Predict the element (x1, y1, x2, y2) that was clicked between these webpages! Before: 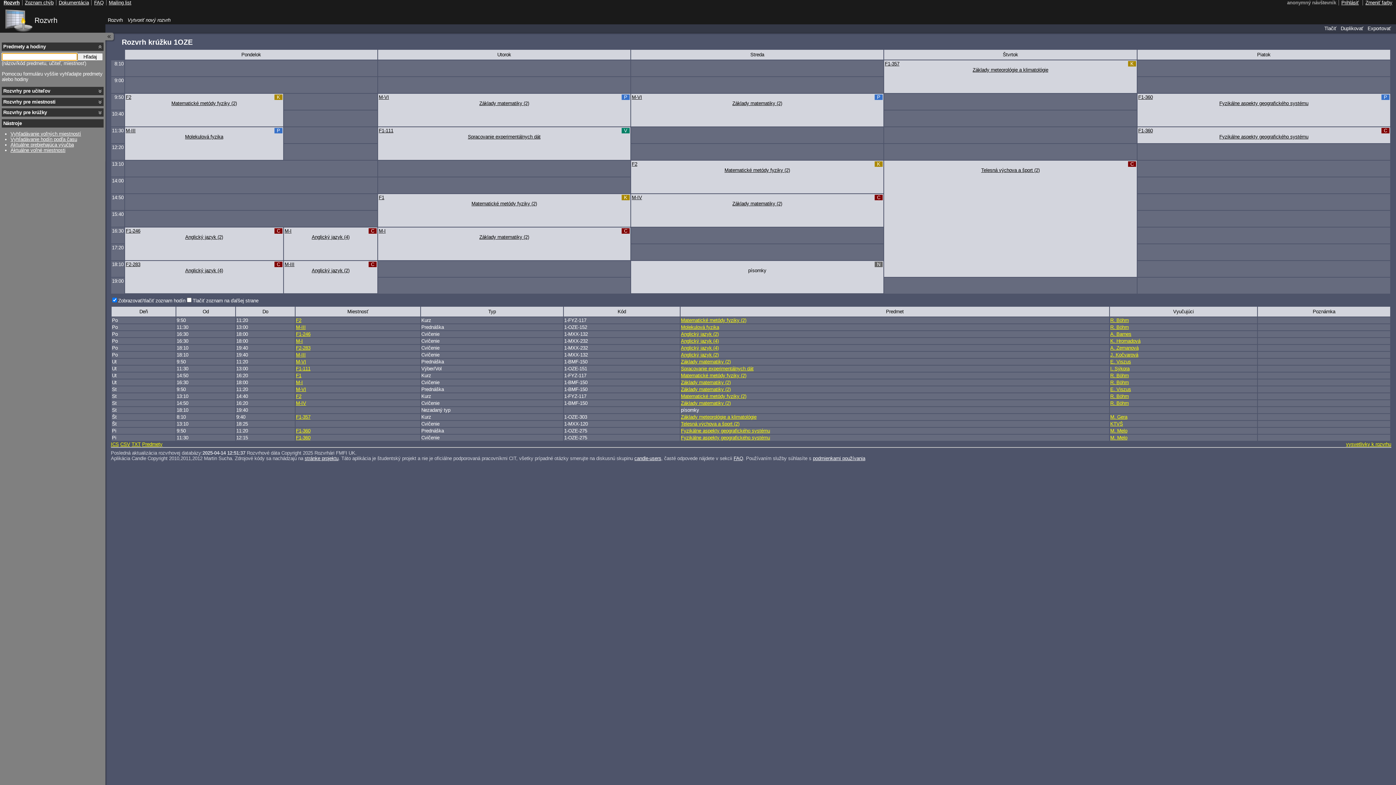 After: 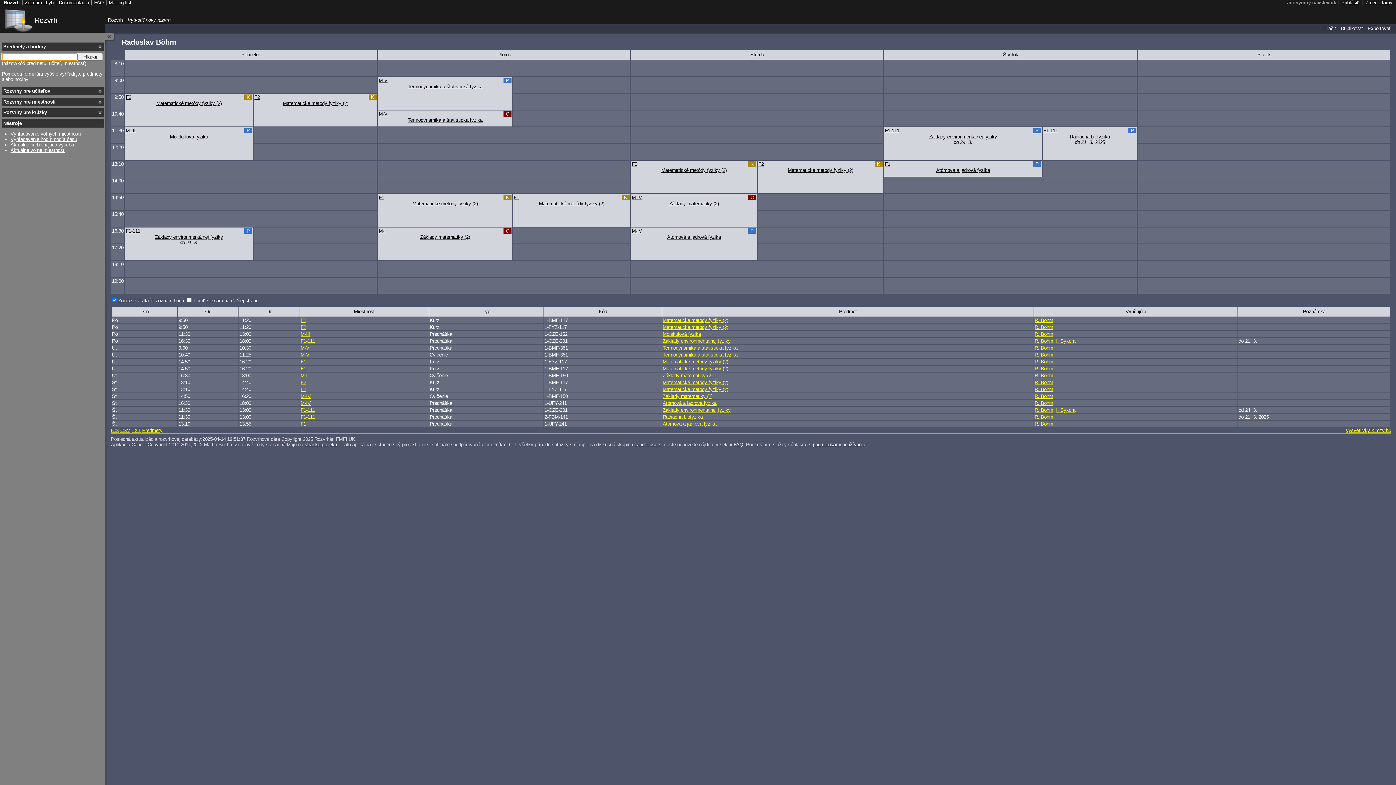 Action: label: R. Böhm bbox: (1110, 400, 1129, 406)